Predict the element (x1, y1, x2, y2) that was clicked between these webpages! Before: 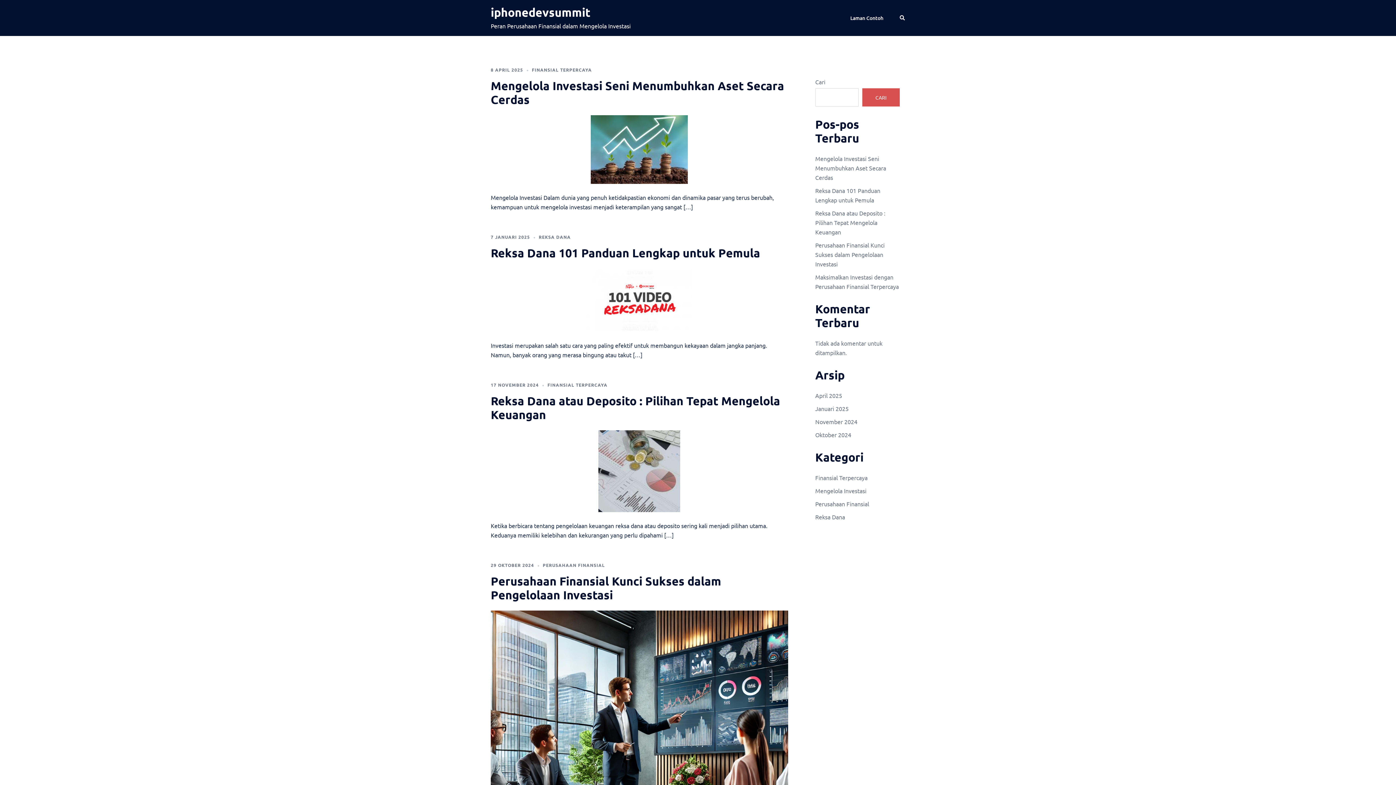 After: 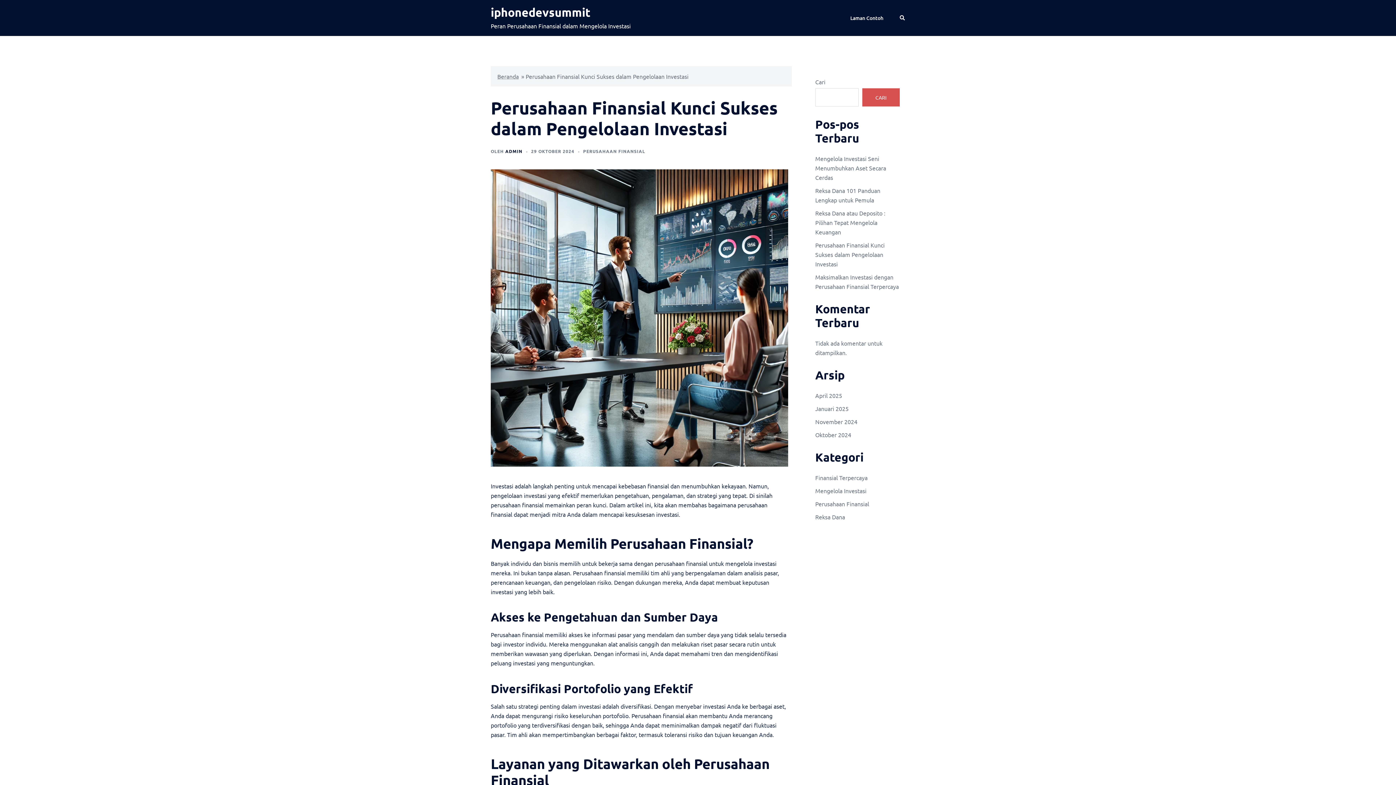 Action: bbox: (490, 574, 721, 602) label: Perusahaan Finansial Kunci Sukses dalam Pengelolaan Investasi